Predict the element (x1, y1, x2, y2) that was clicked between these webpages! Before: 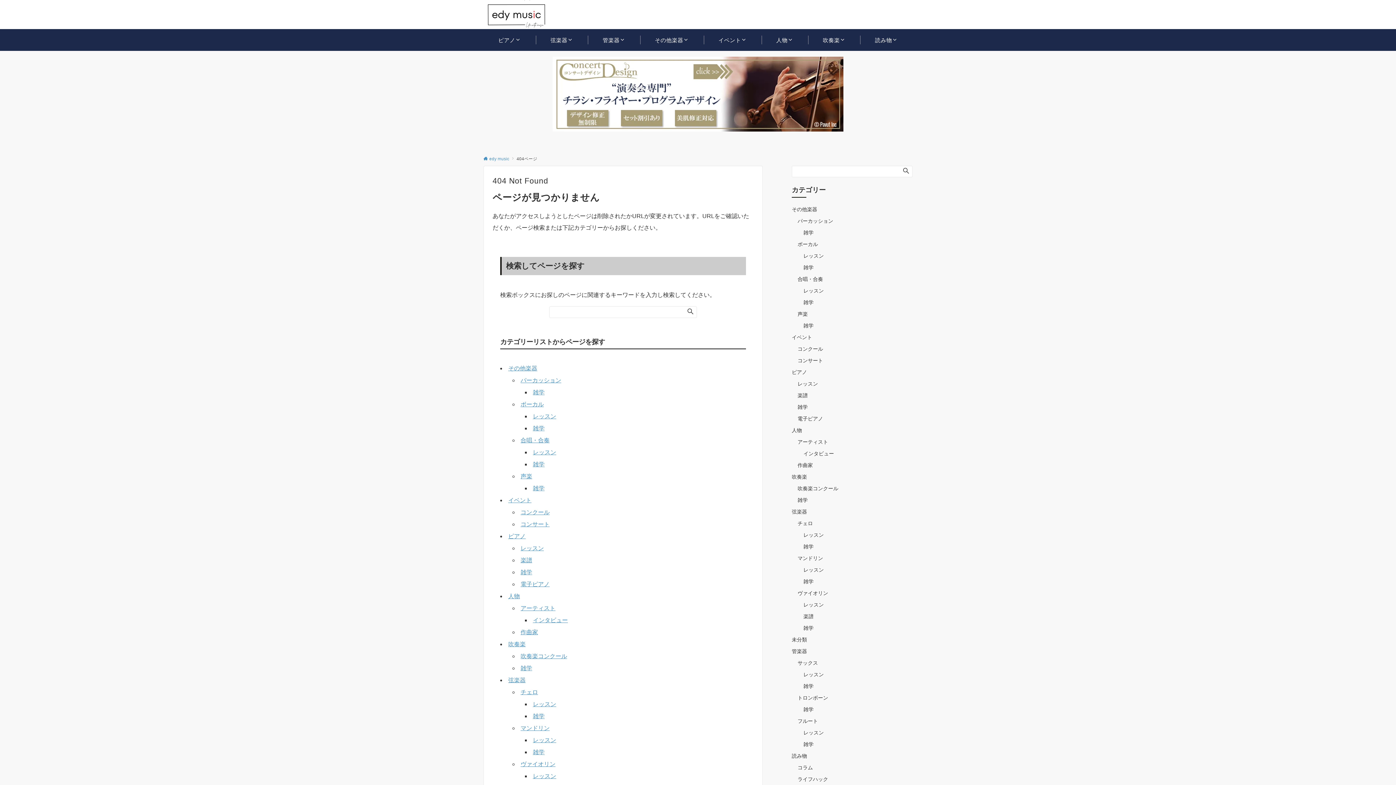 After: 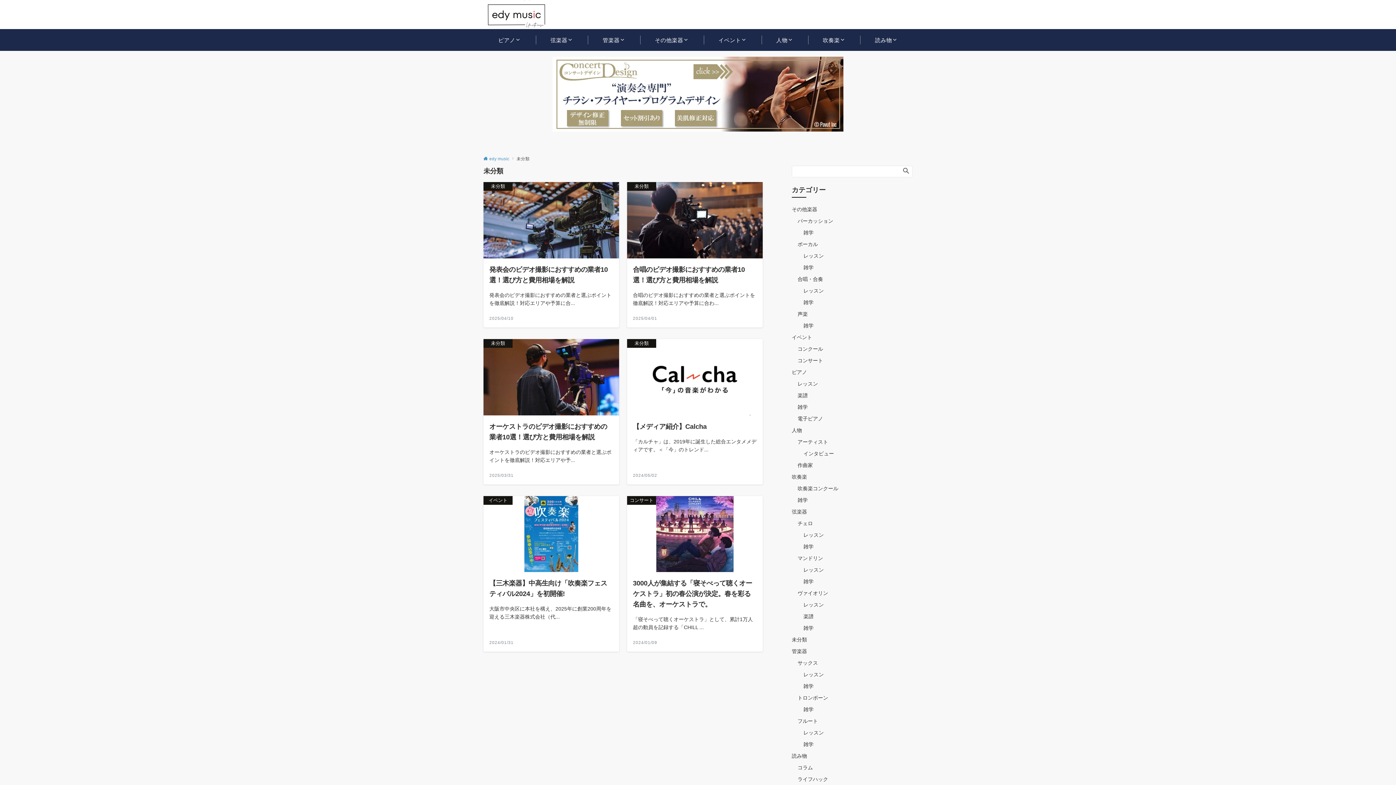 Action: bbox: (792, 637, 807, 642) label: 未分類